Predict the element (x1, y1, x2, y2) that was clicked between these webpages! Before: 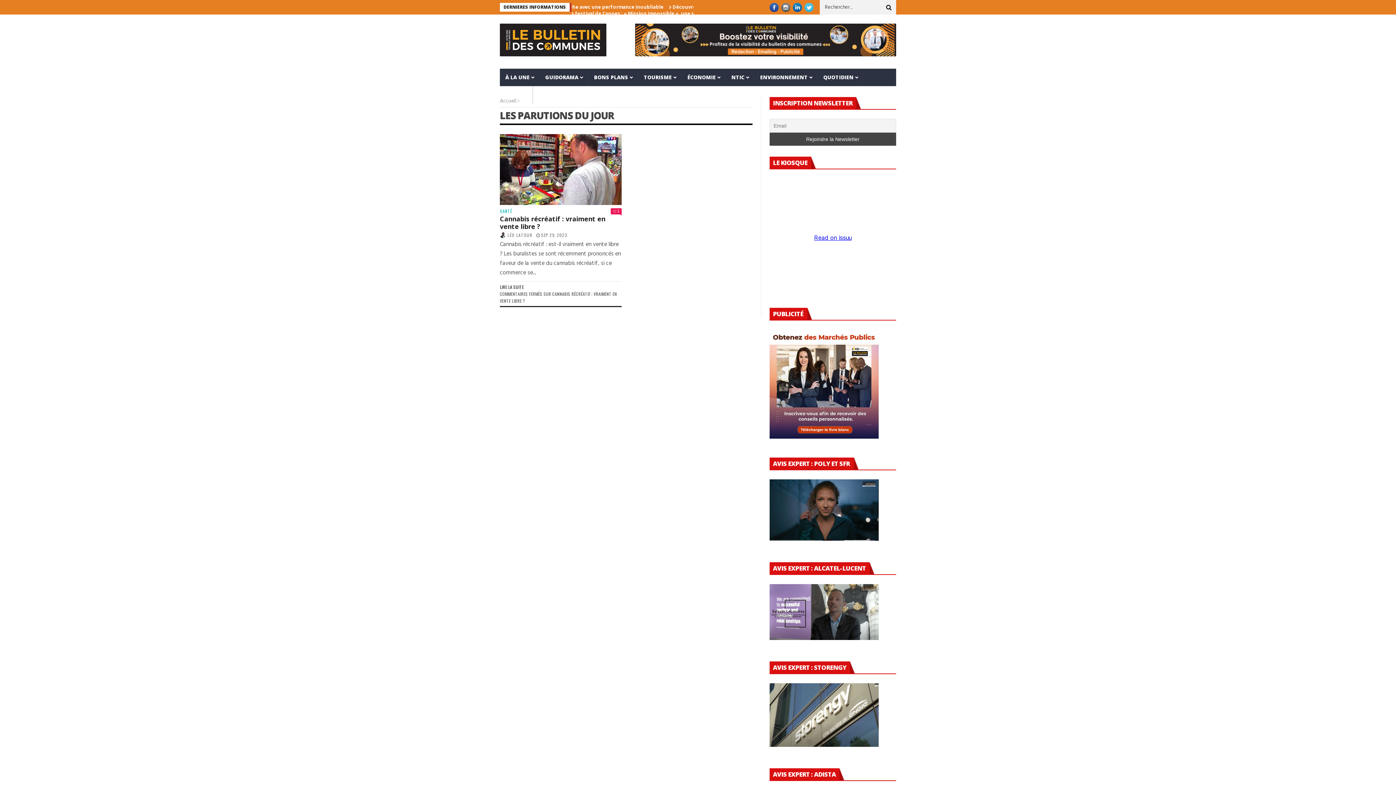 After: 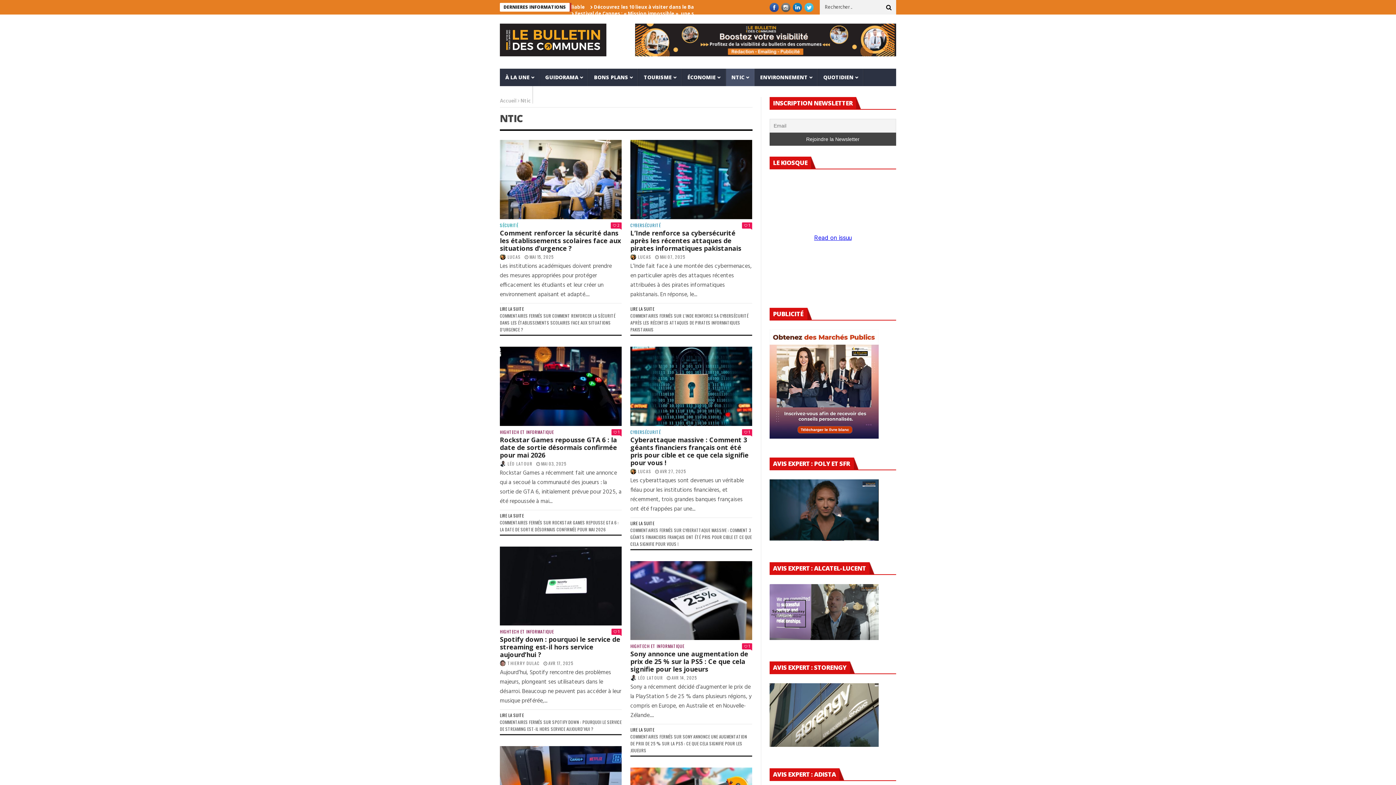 Action: bbox: (726, 68, 754, 86) label: NTIC